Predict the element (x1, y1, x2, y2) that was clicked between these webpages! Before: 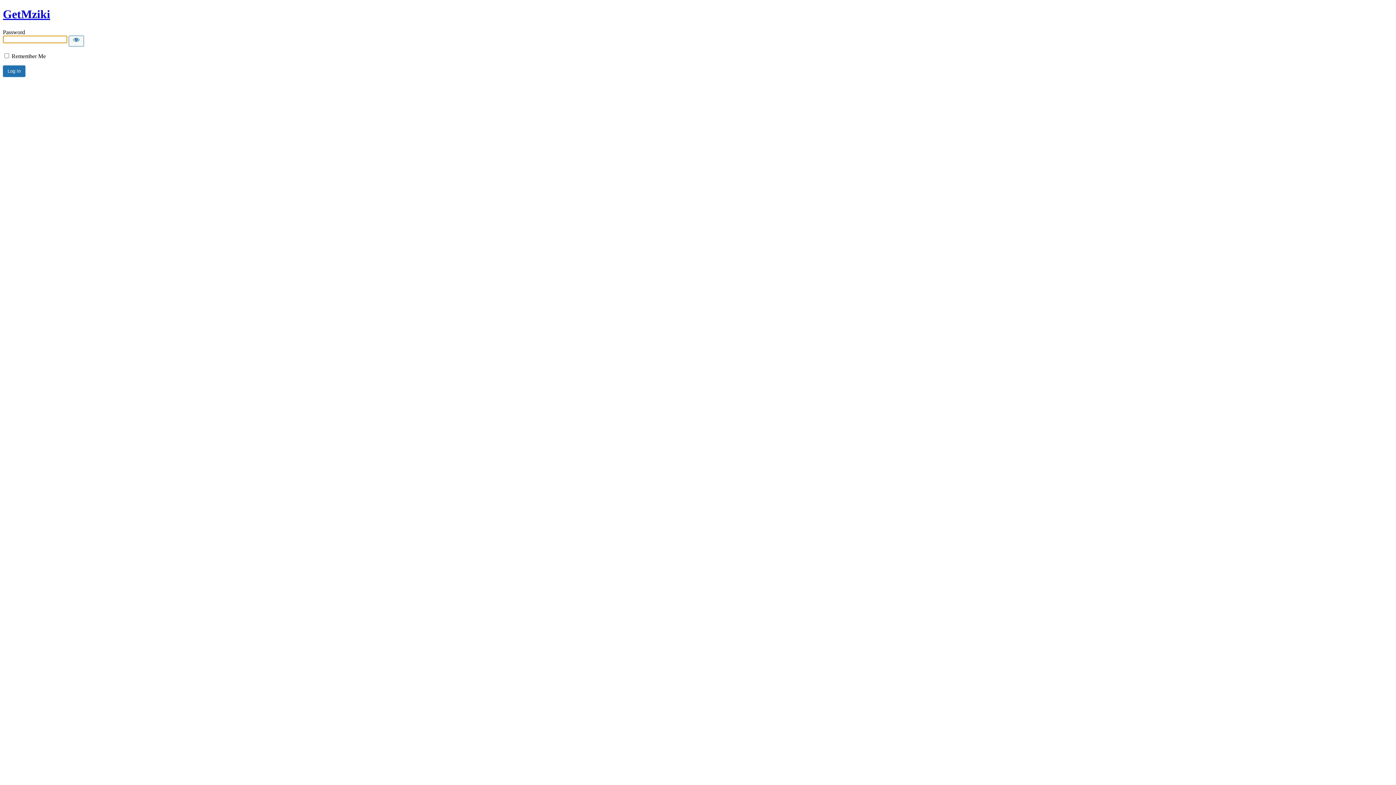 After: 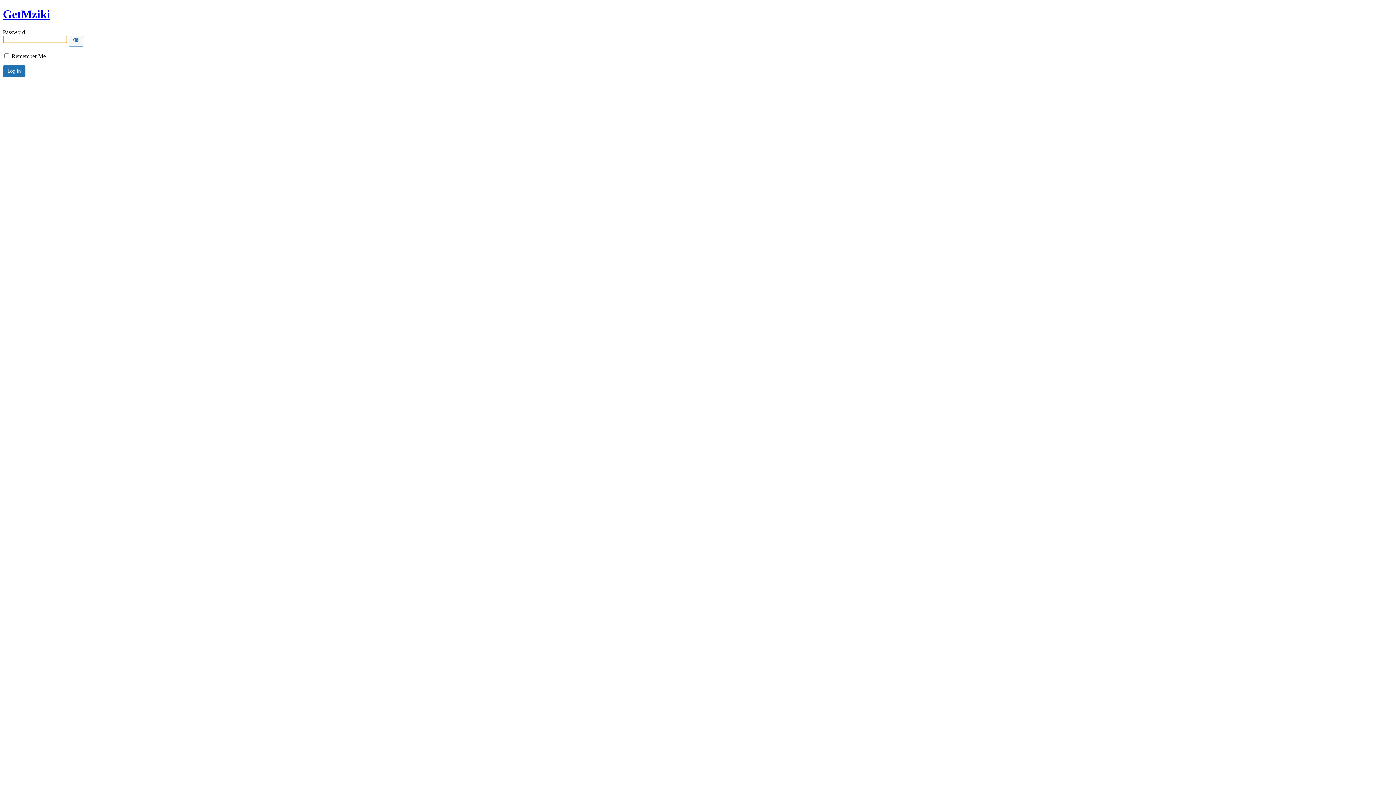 Action: bbox: (2, 7, 50, 20) label: GetMziki